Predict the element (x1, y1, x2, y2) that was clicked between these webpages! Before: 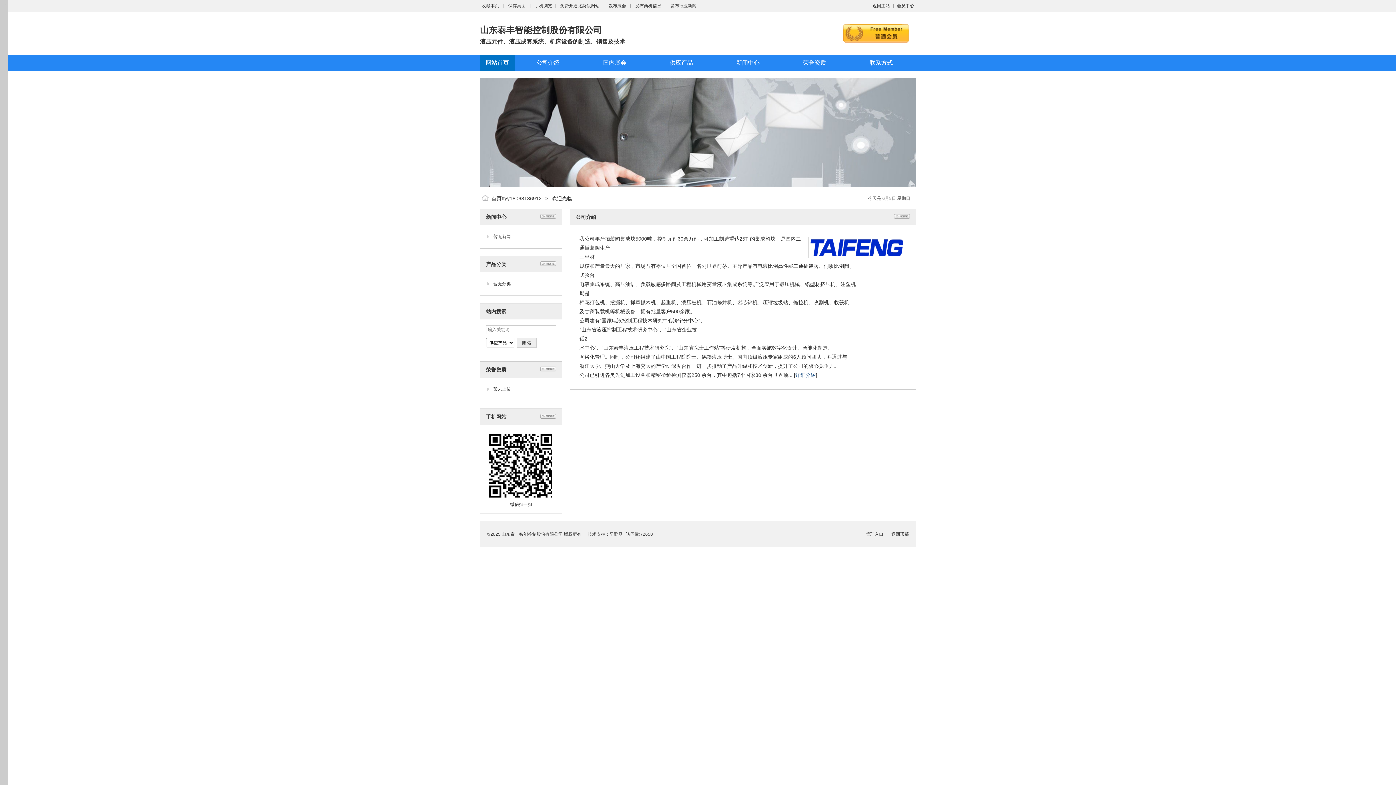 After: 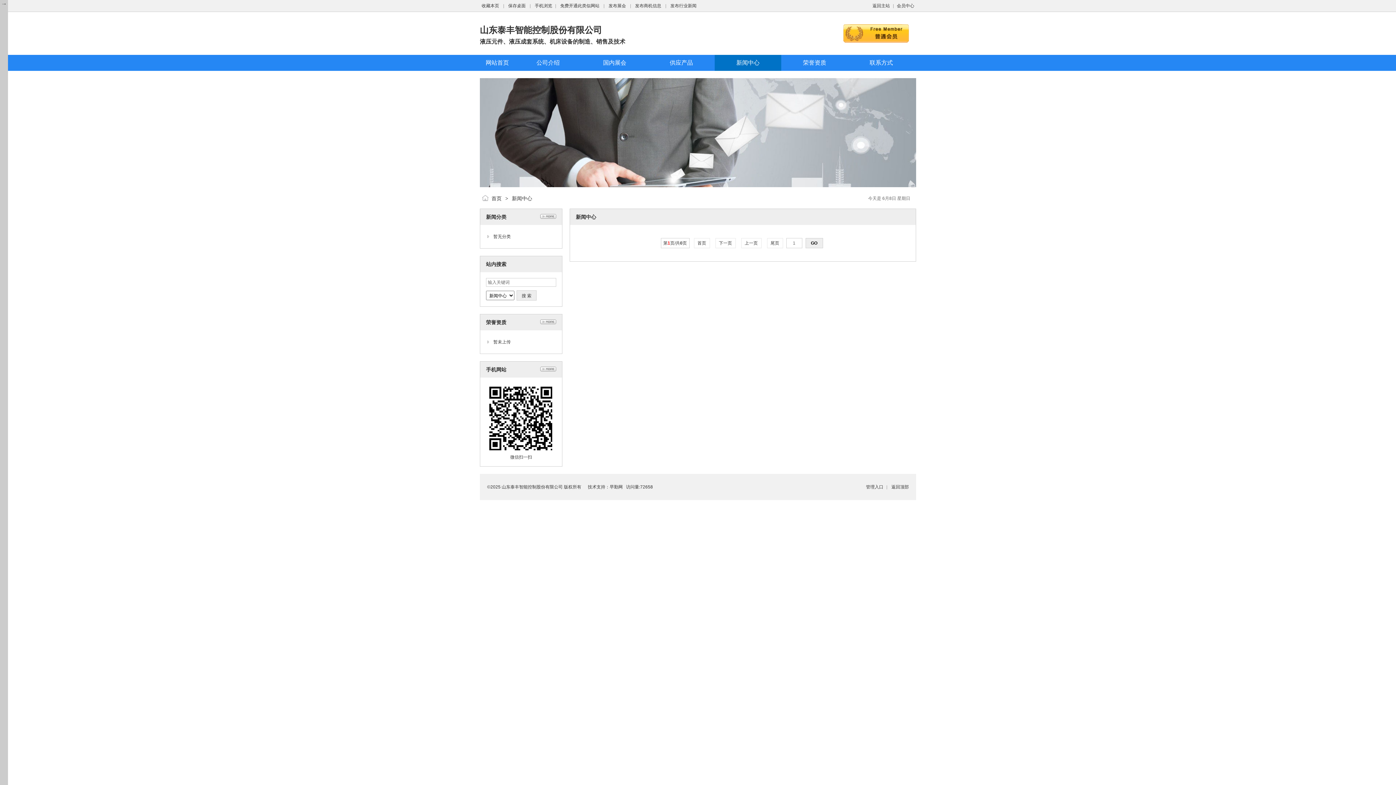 Action: bbox: (736, 59, 759, 65) label: 新闻中心